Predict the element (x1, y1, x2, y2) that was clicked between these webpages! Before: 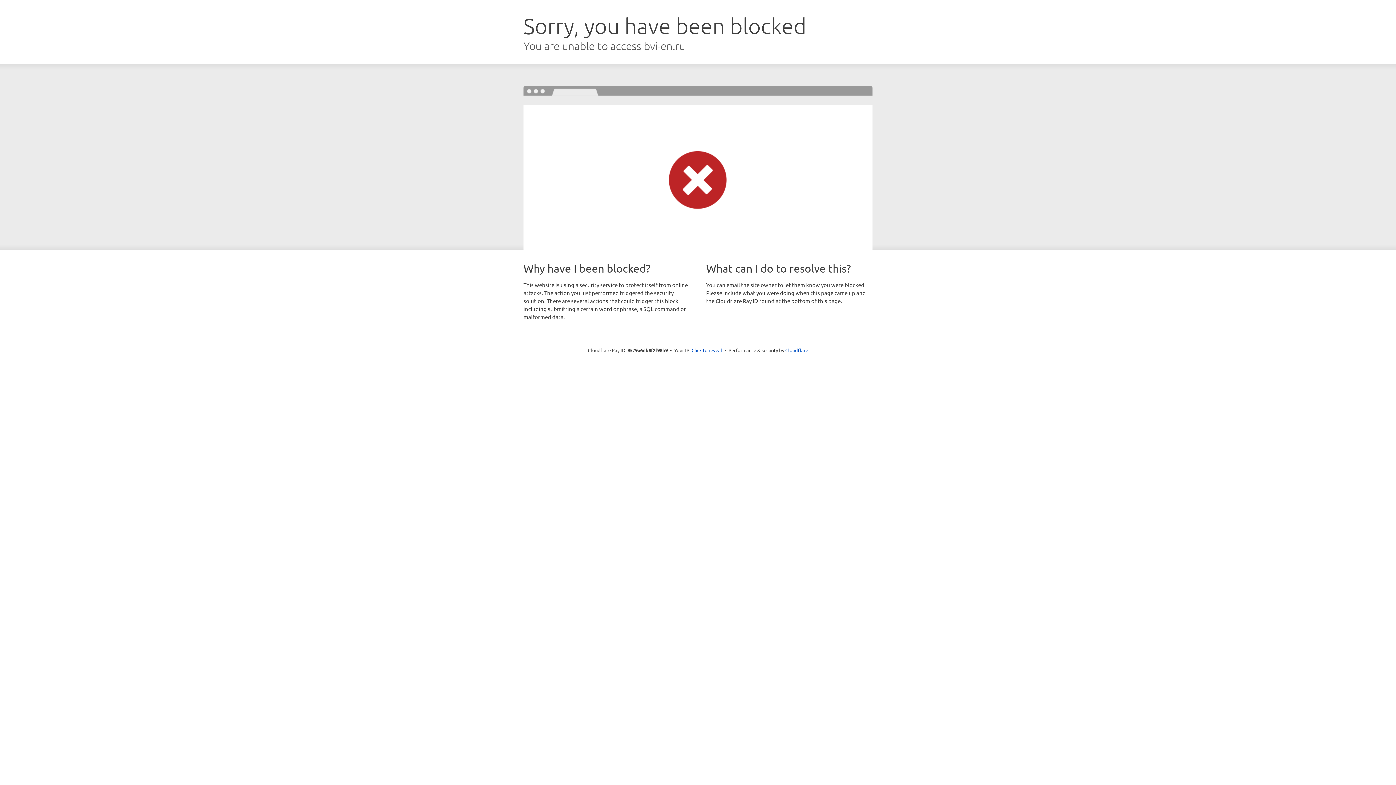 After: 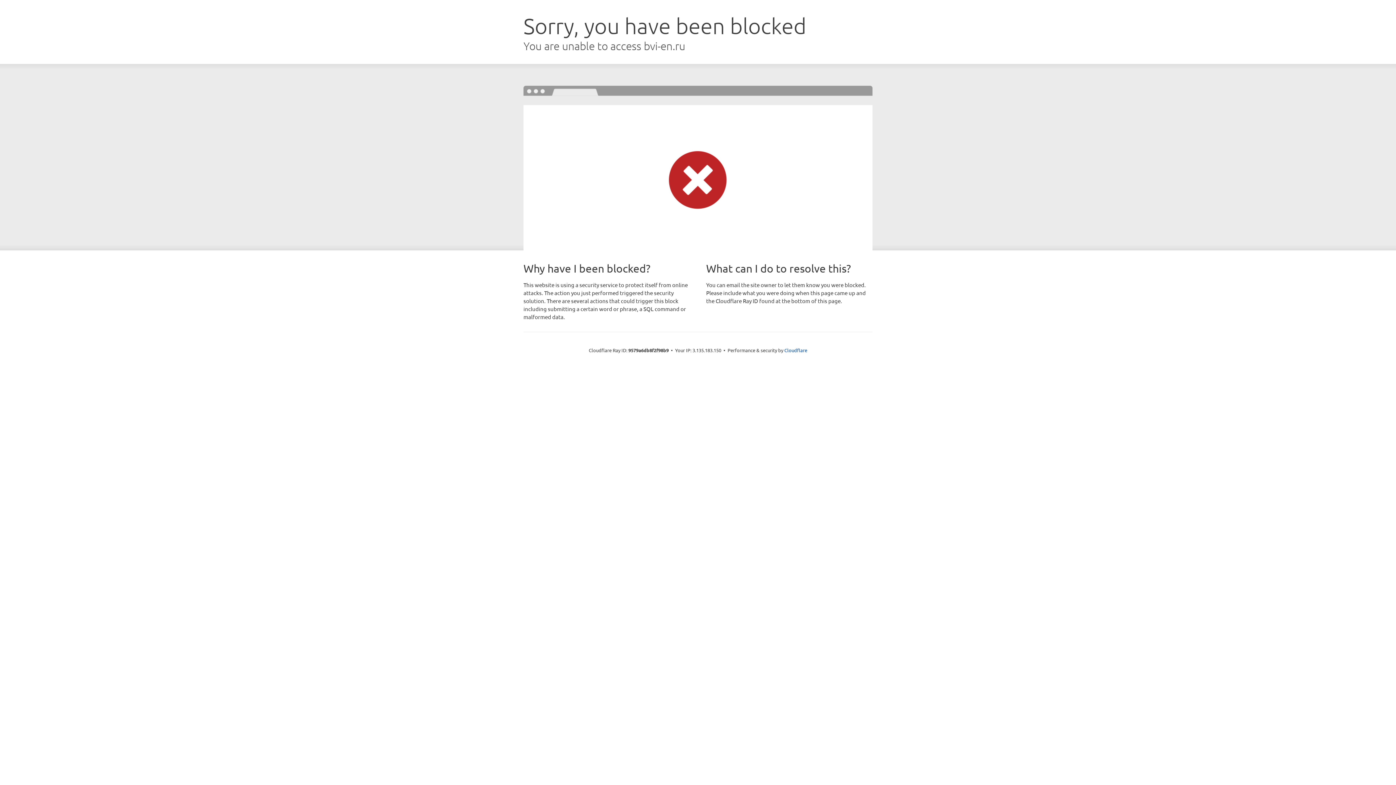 Action: bbox: (691, 346, 722, 353) label: Click to reveal